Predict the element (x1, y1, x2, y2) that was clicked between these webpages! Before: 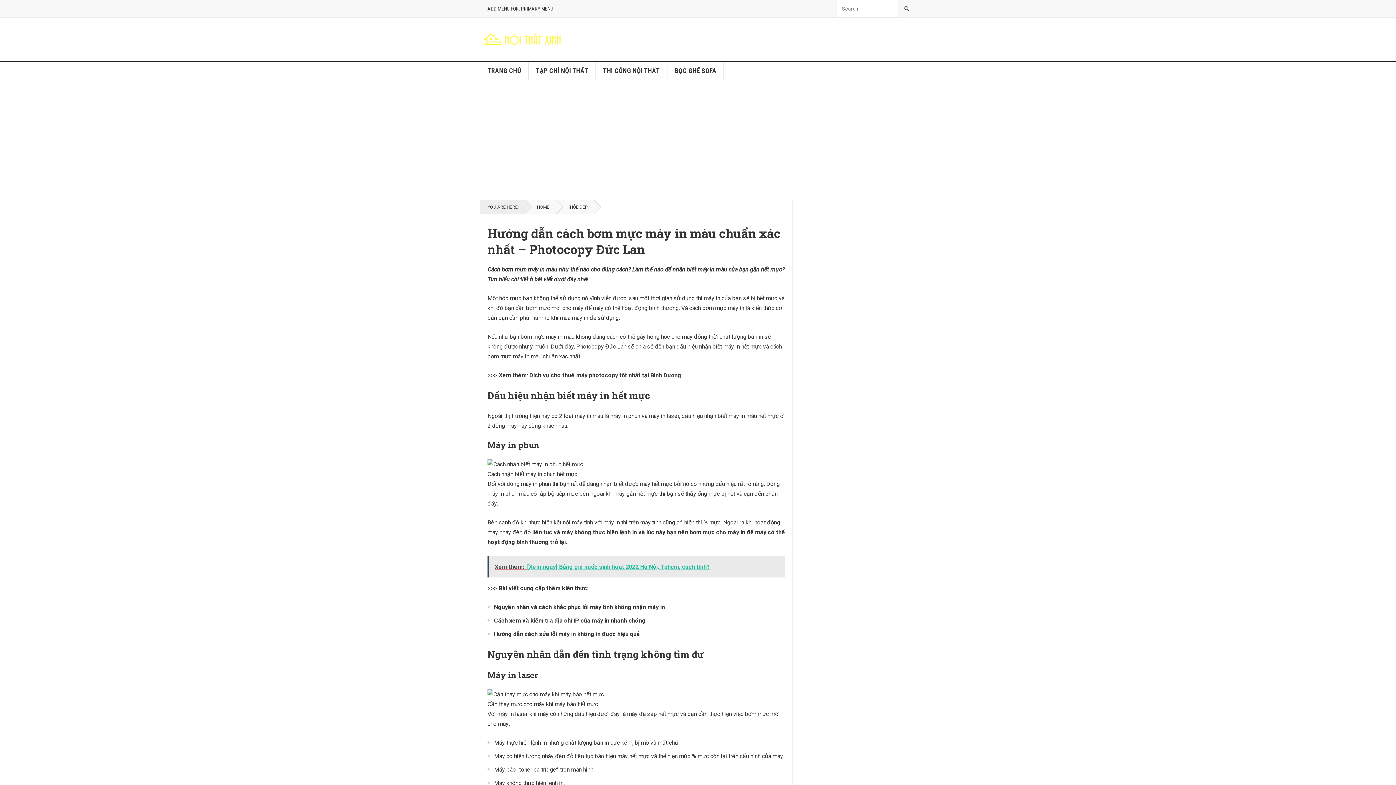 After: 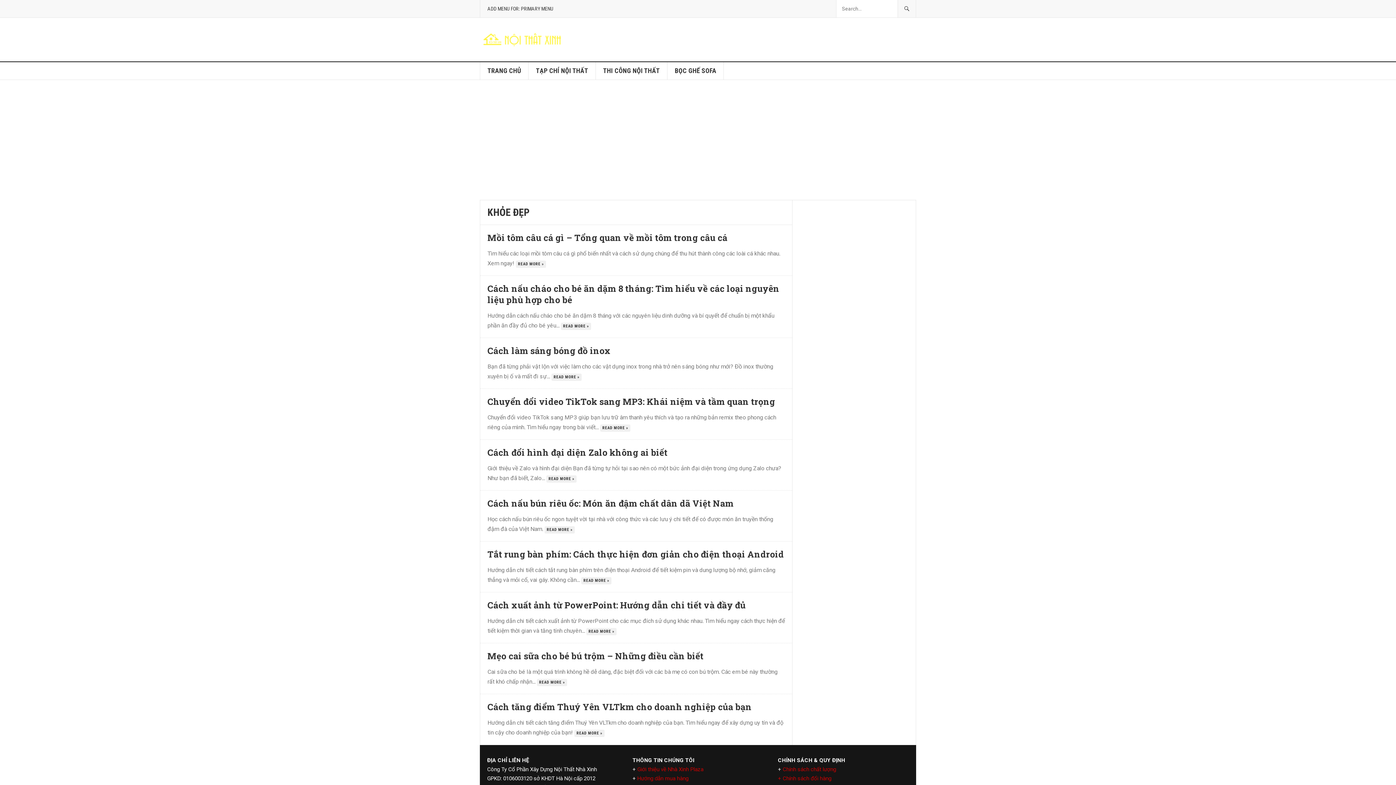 Action: label: KHỎE ĐẸP bbox: (556, 200, 594, 214)